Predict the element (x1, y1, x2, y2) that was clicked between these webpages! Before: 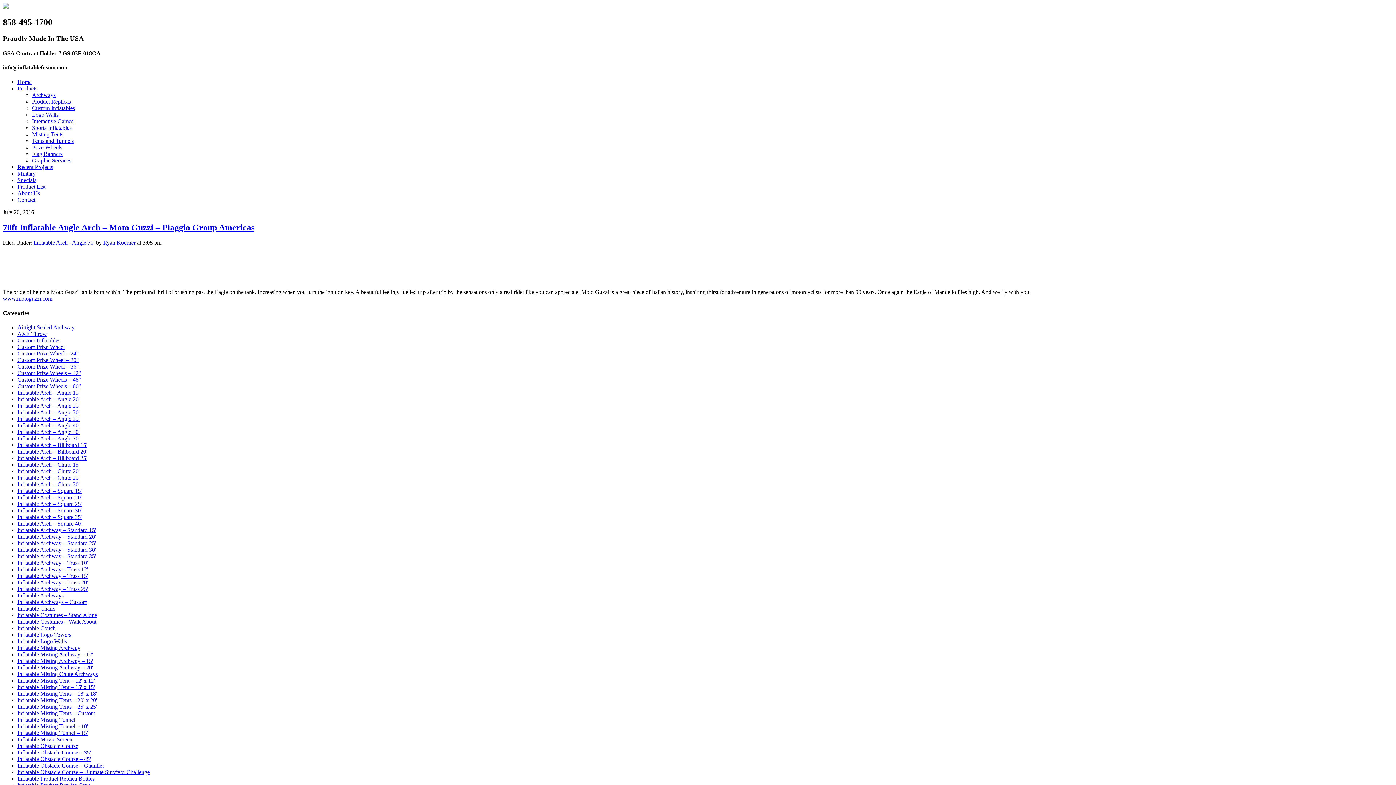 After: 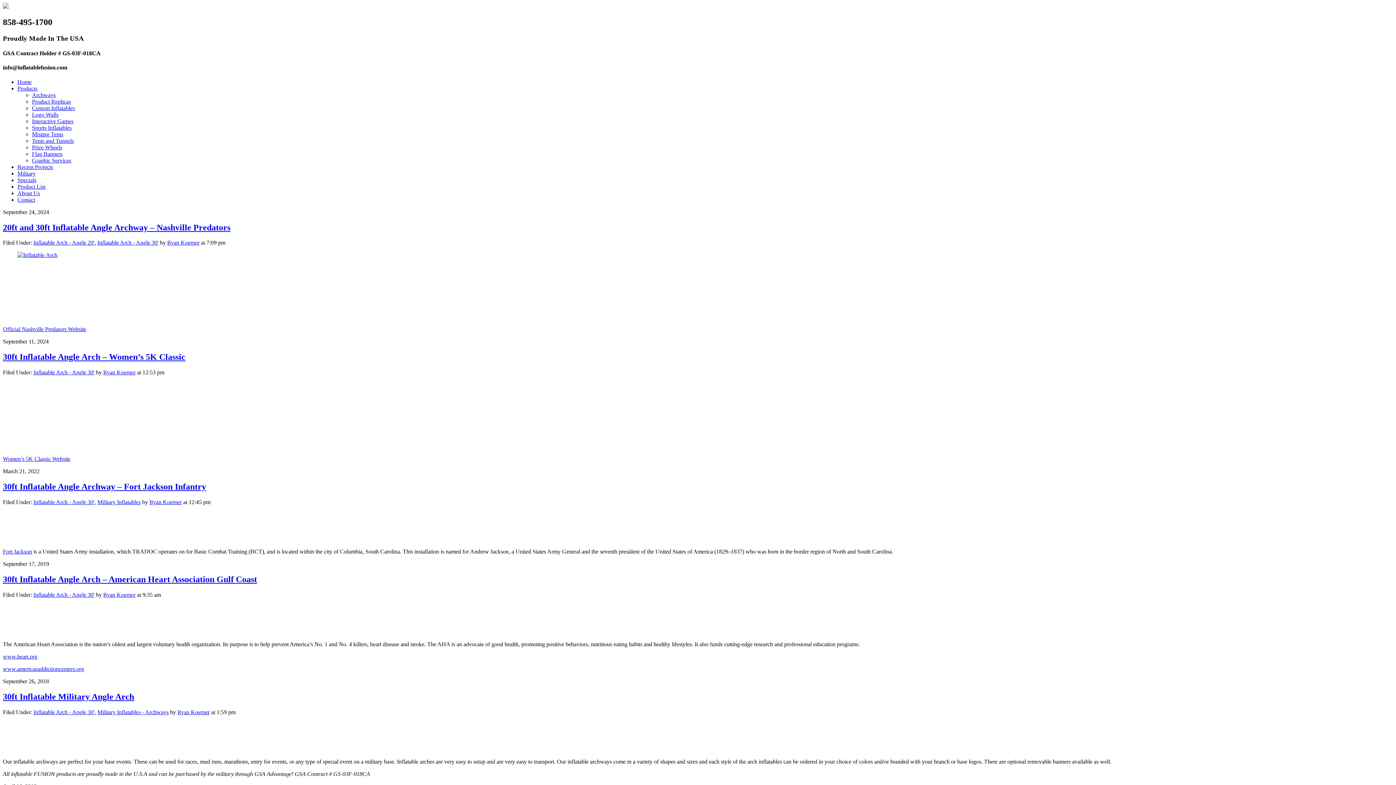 Action: label: Inflatable Arch – Angle 30' bbox: (17, 409, 79, 415)